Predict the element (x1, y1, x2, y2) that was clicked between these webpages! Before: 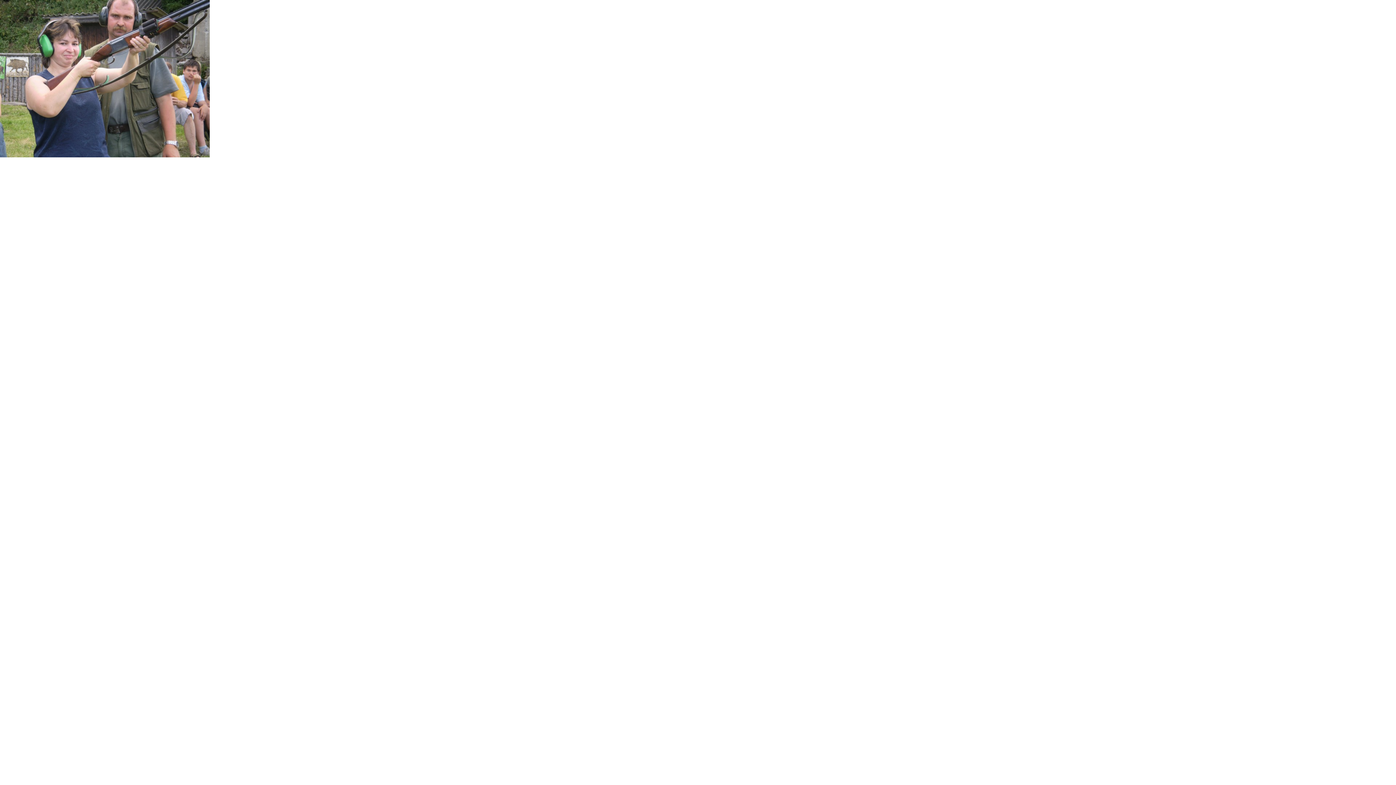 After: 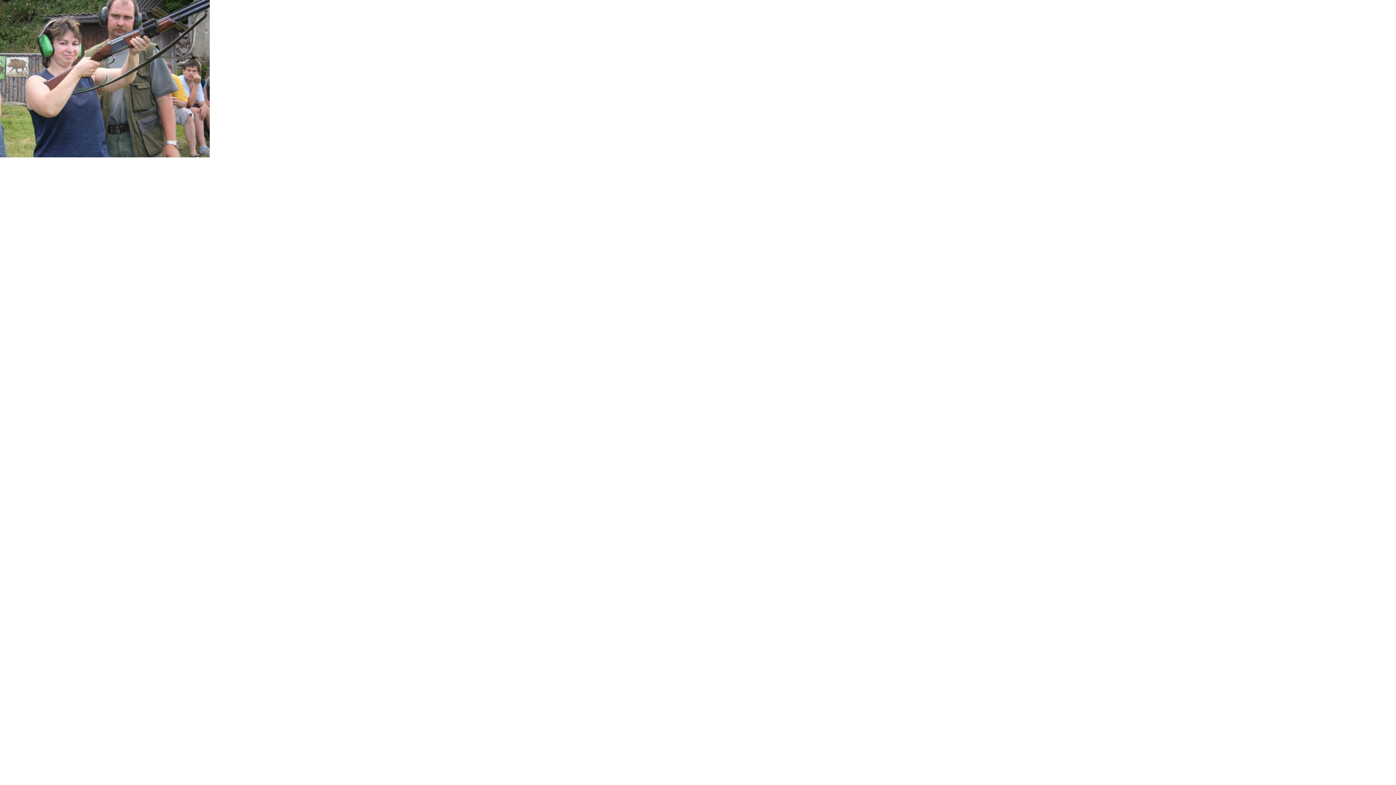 Action: bbox: (0, 0, 209, 157)